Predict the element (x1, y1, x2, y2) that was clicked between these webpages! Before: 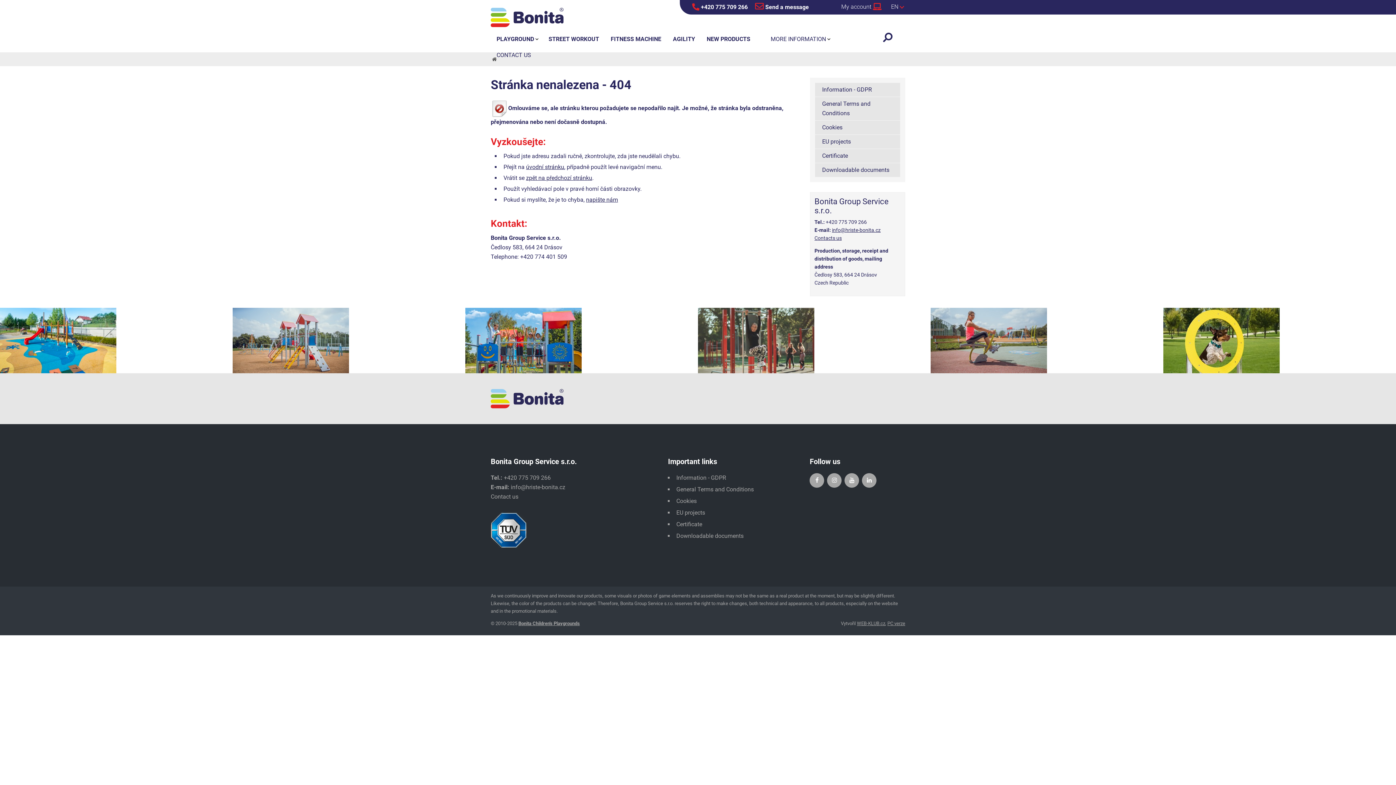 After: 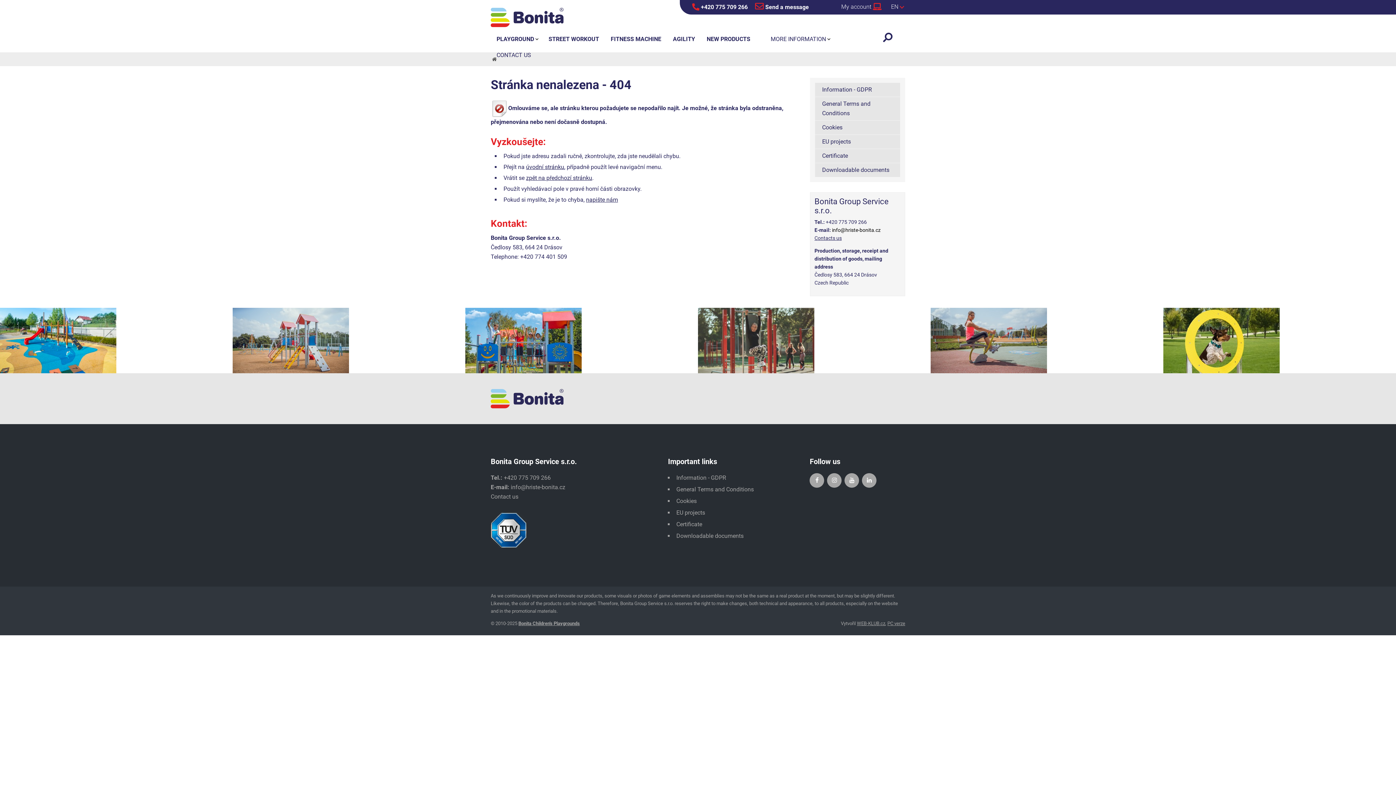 Action: bbox: (832, 227, 880, 233) label: info@hriste-bonita.cz